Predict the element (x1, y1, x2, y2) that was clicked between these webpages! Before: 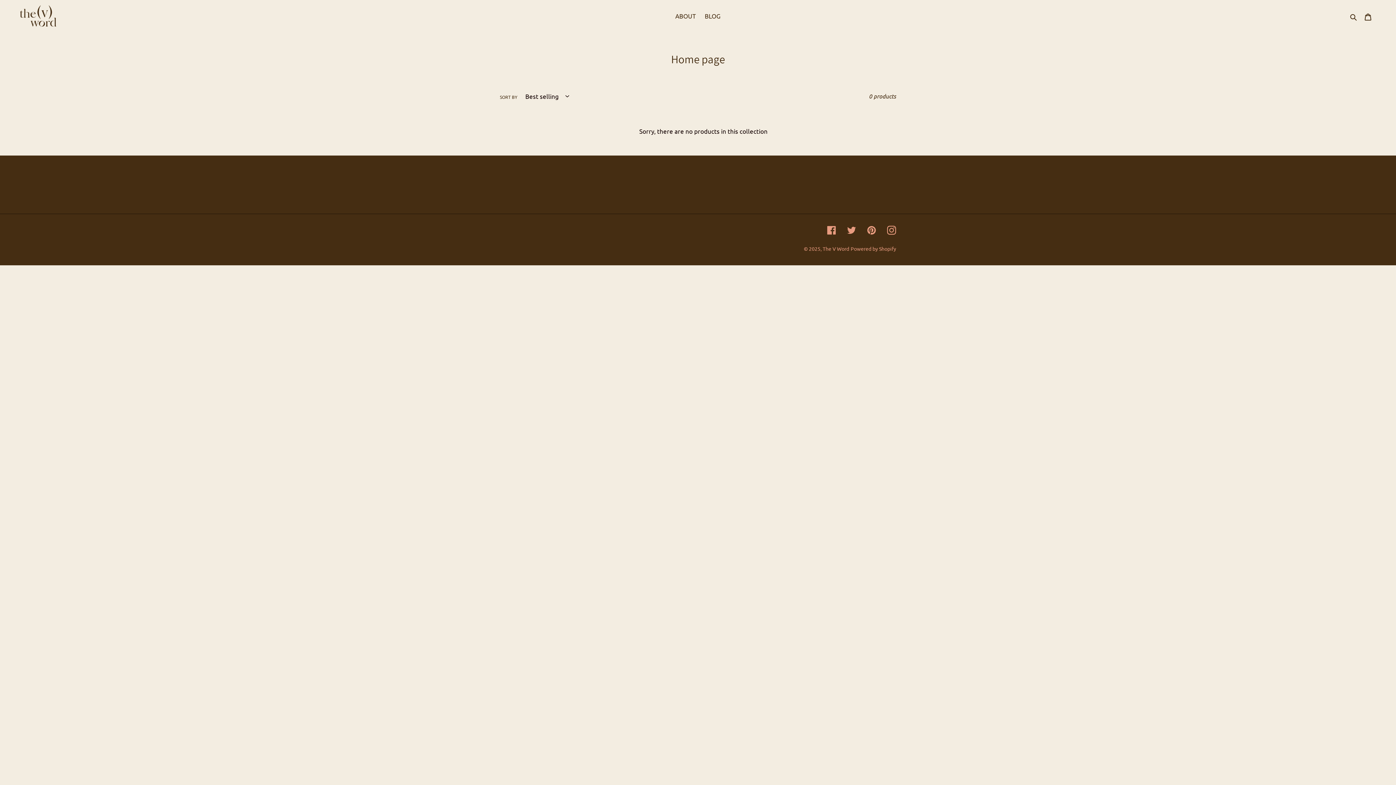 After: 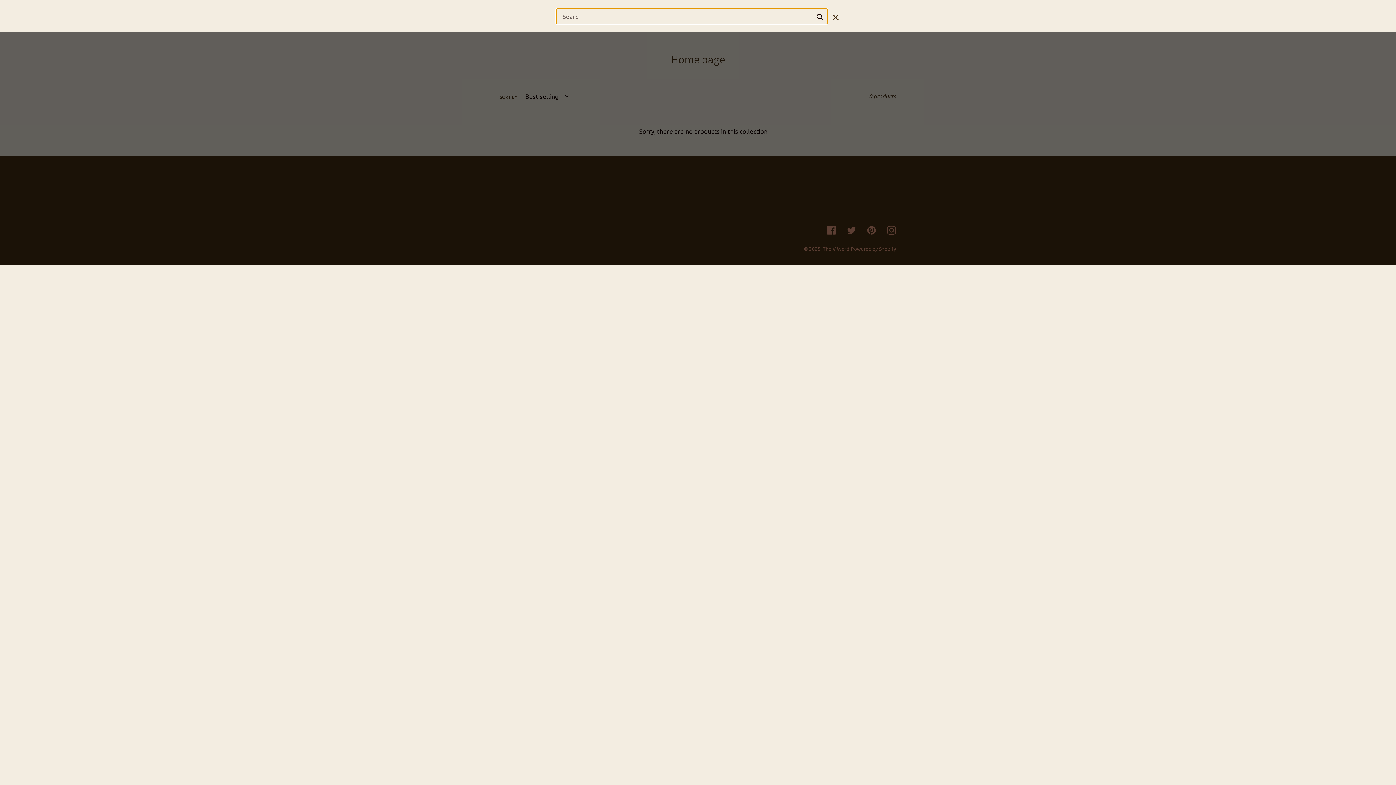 Action: bbox: (1348, 10, 1360, 20) label: Search